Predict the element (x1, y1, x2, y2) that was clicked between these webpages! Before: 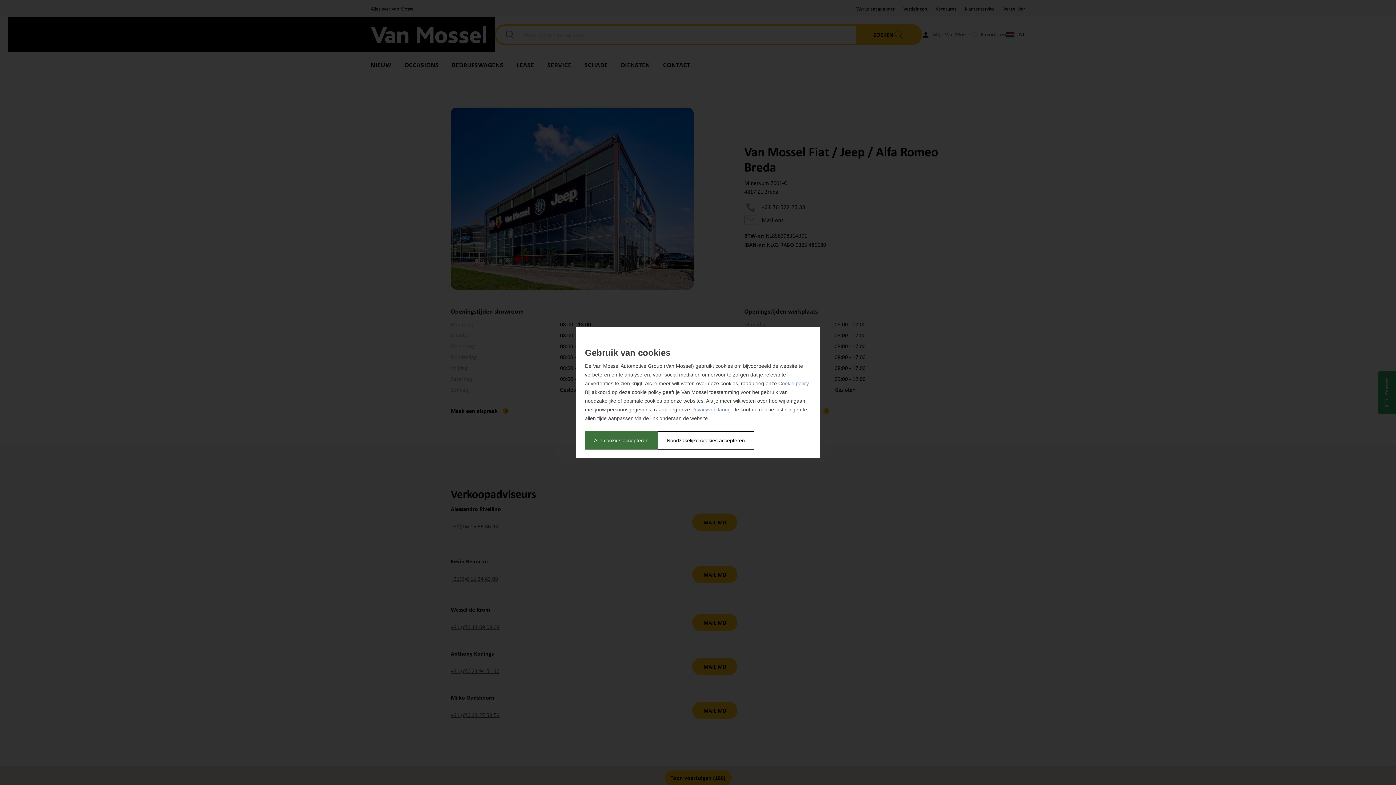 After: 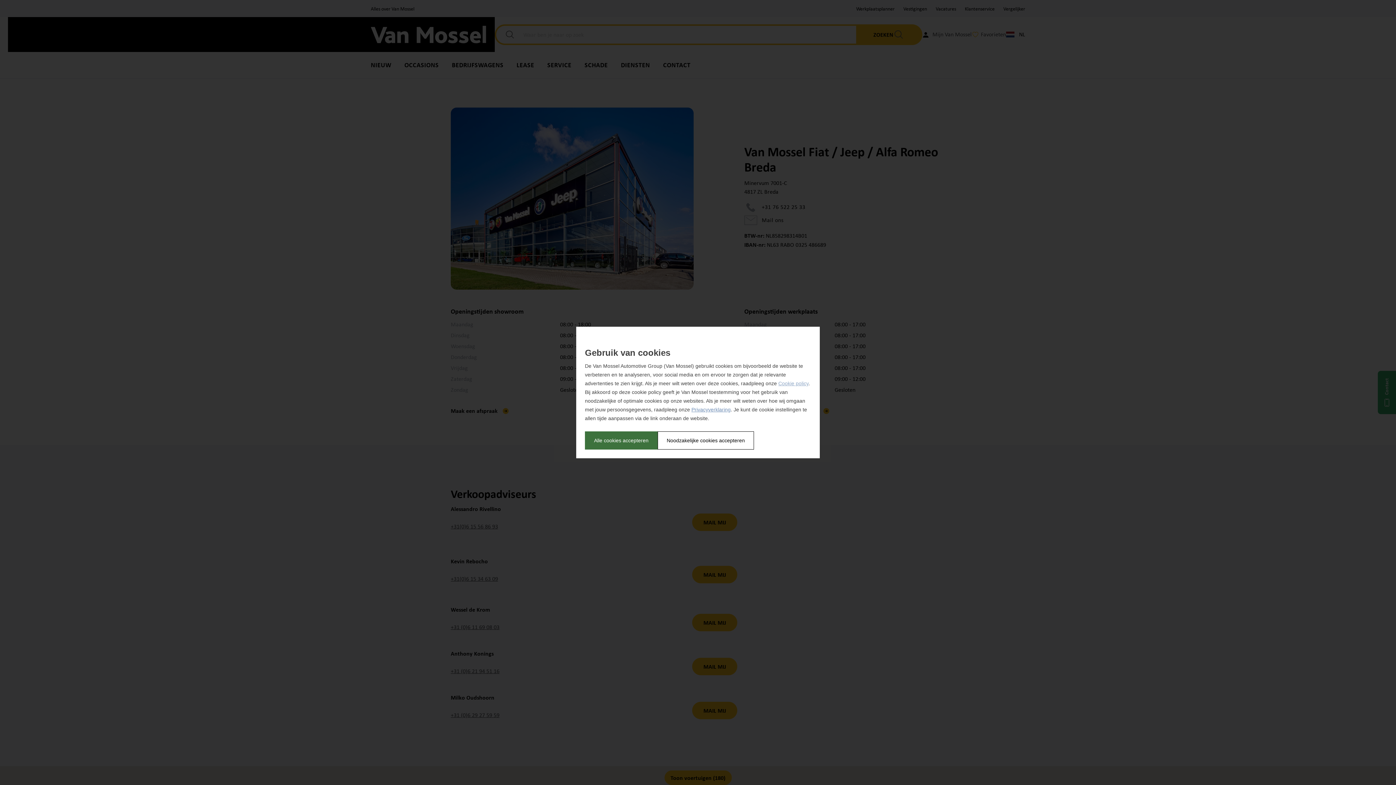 Action: label: Cookie policy bbox: (778, 380, 808, 386)